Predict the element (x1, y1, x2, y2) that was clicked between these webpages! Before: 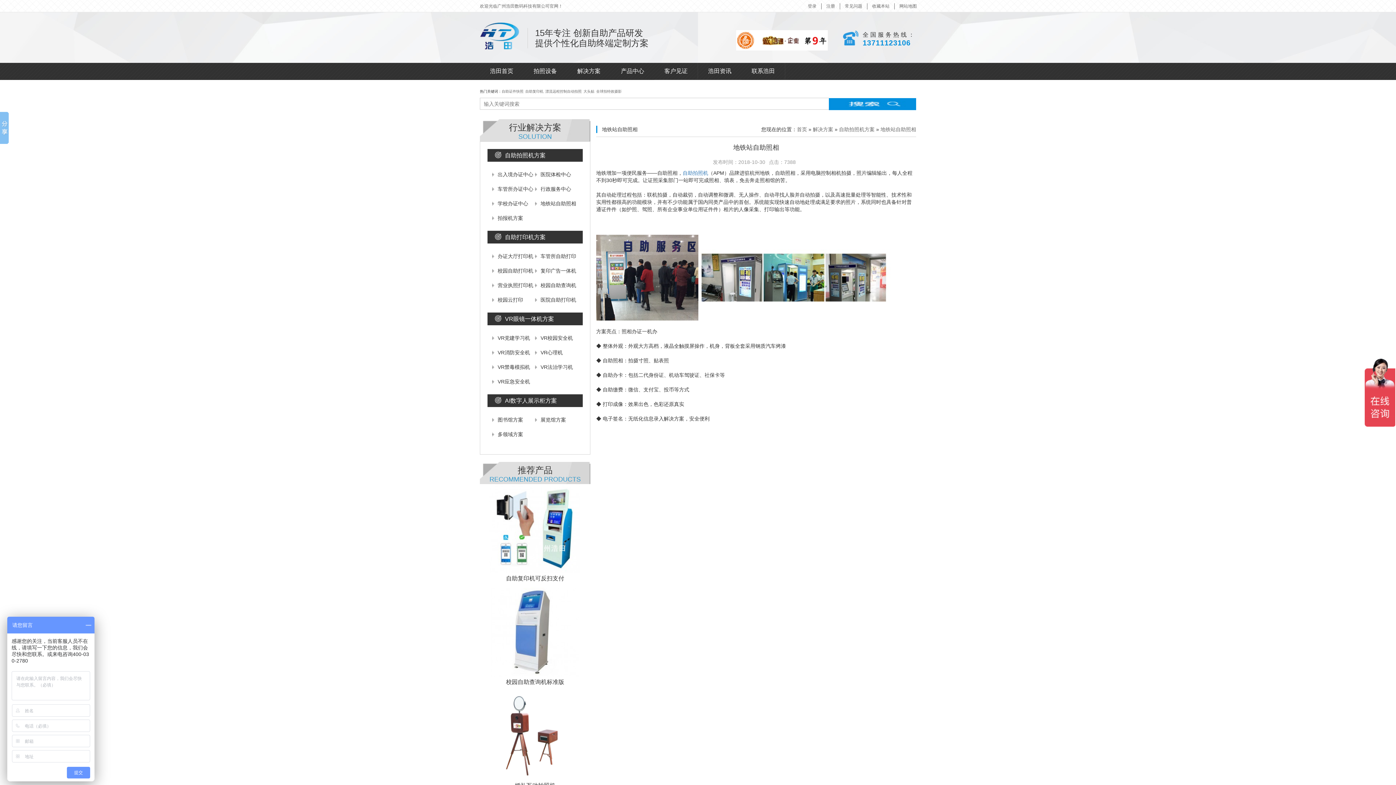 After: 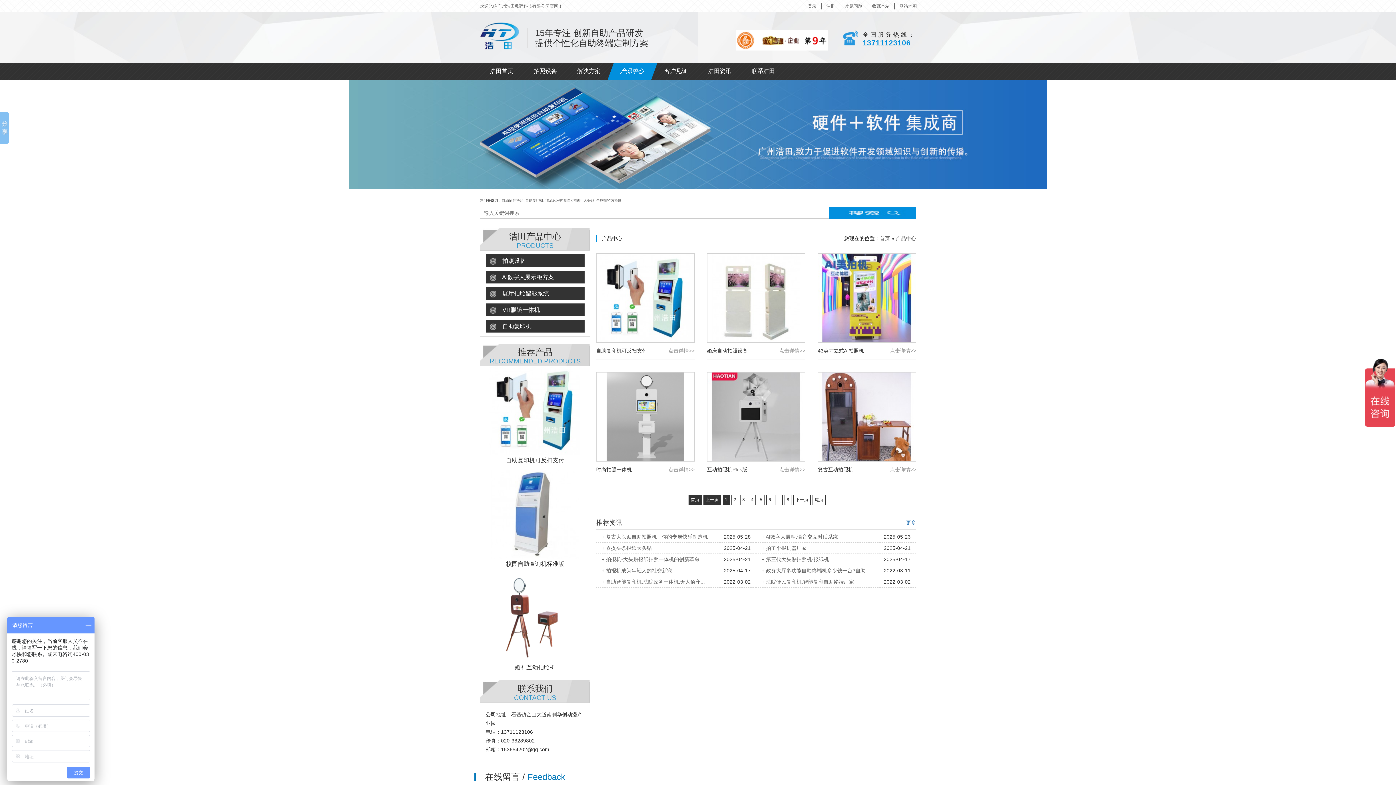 Action: bbox: (610, 62, 654, 79) label: 产品中心